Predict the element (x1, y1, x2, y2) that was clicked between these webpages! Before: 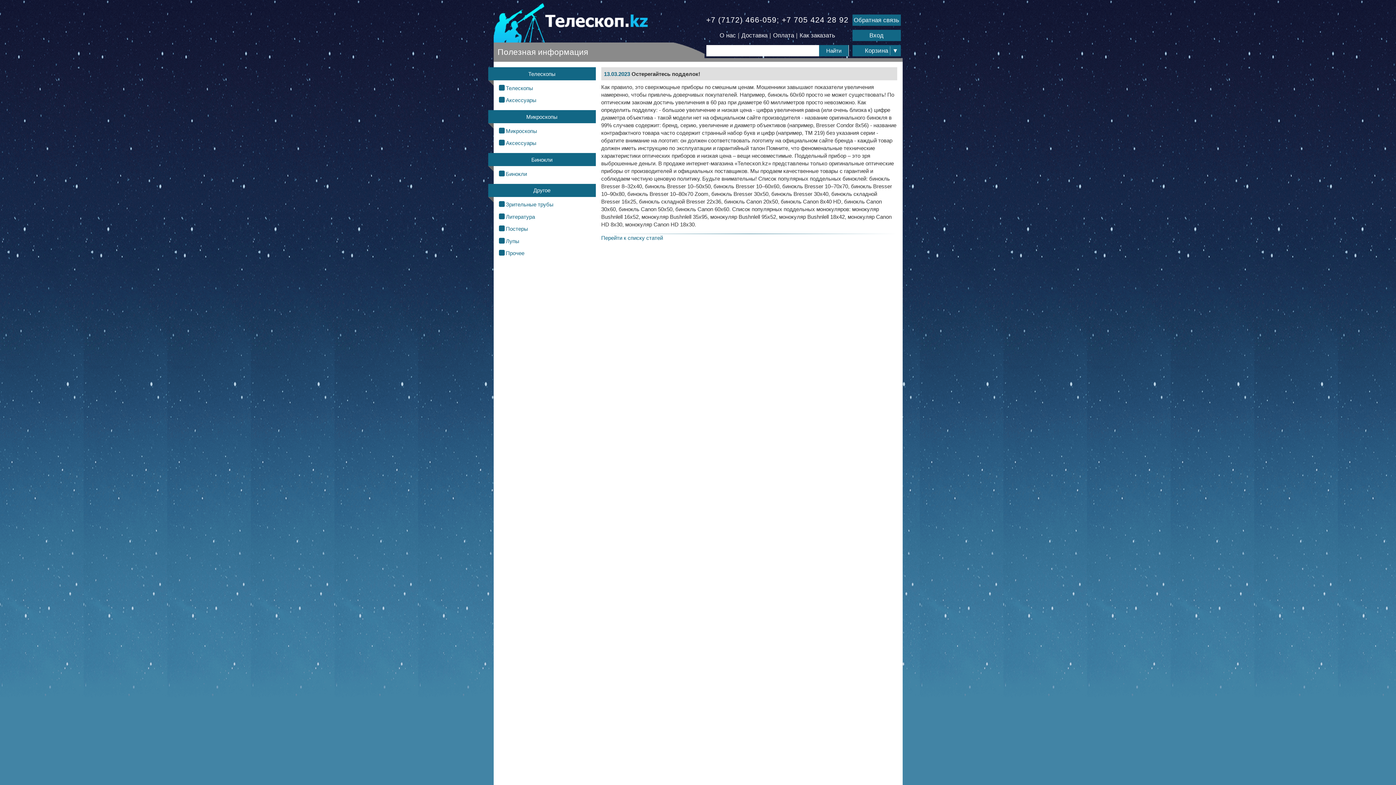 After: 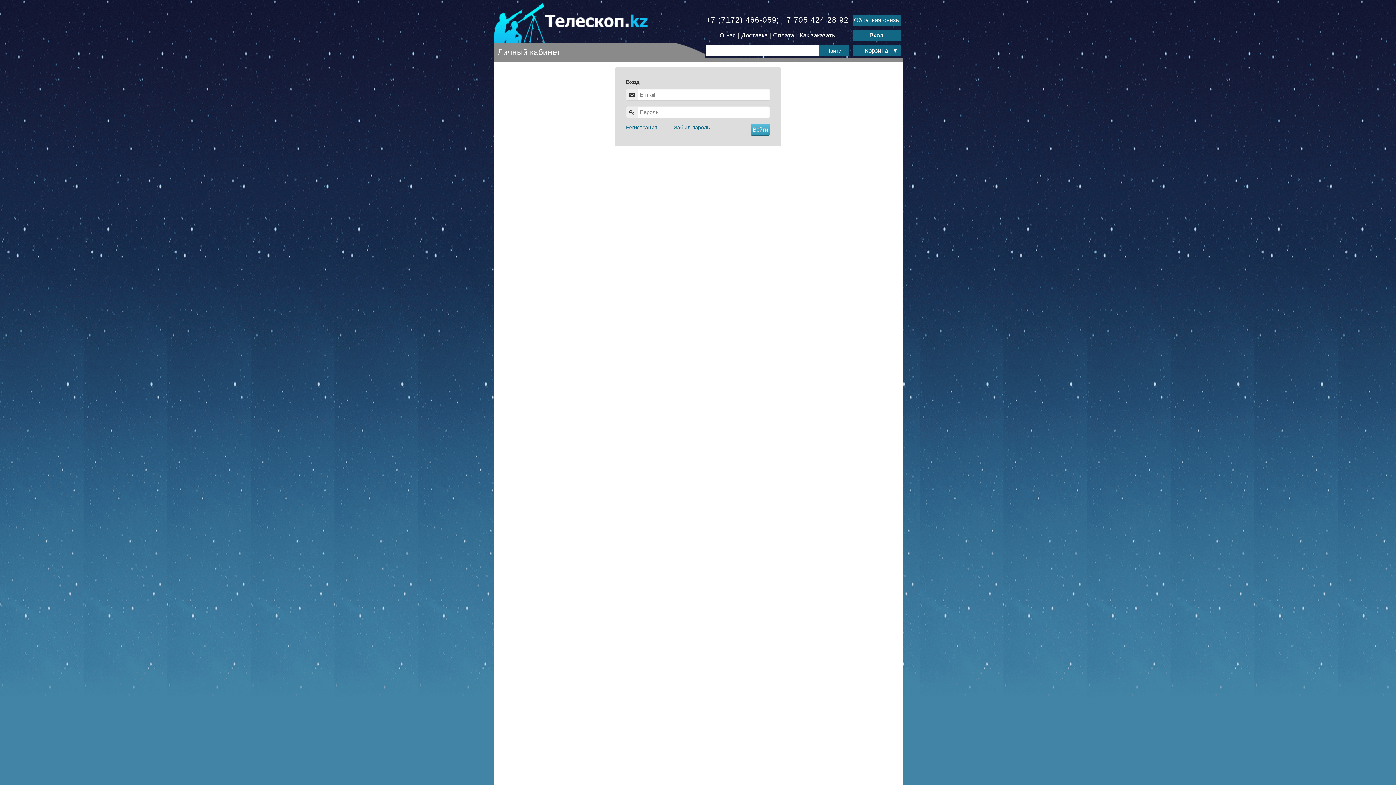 Action: label: Вход bbox: (852, 29, 900, 41)